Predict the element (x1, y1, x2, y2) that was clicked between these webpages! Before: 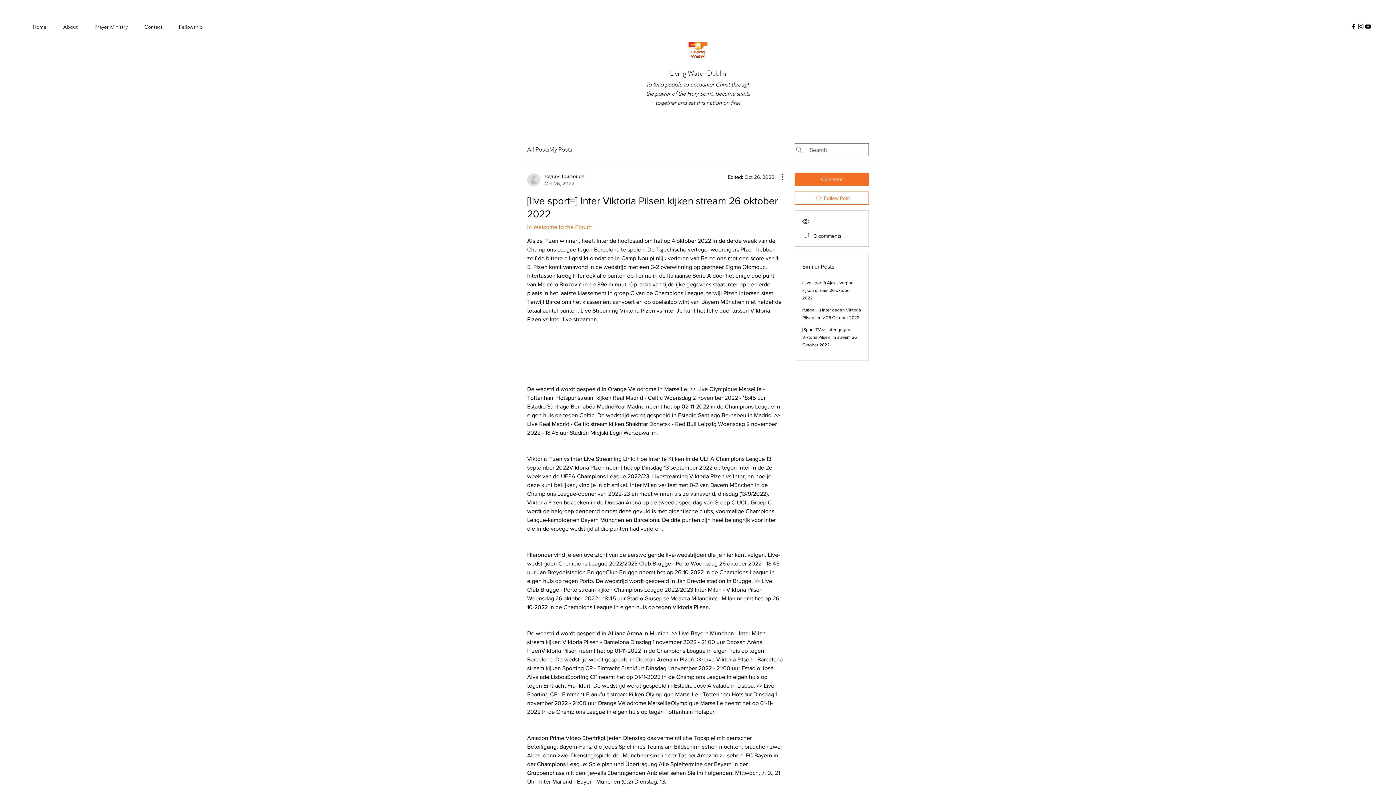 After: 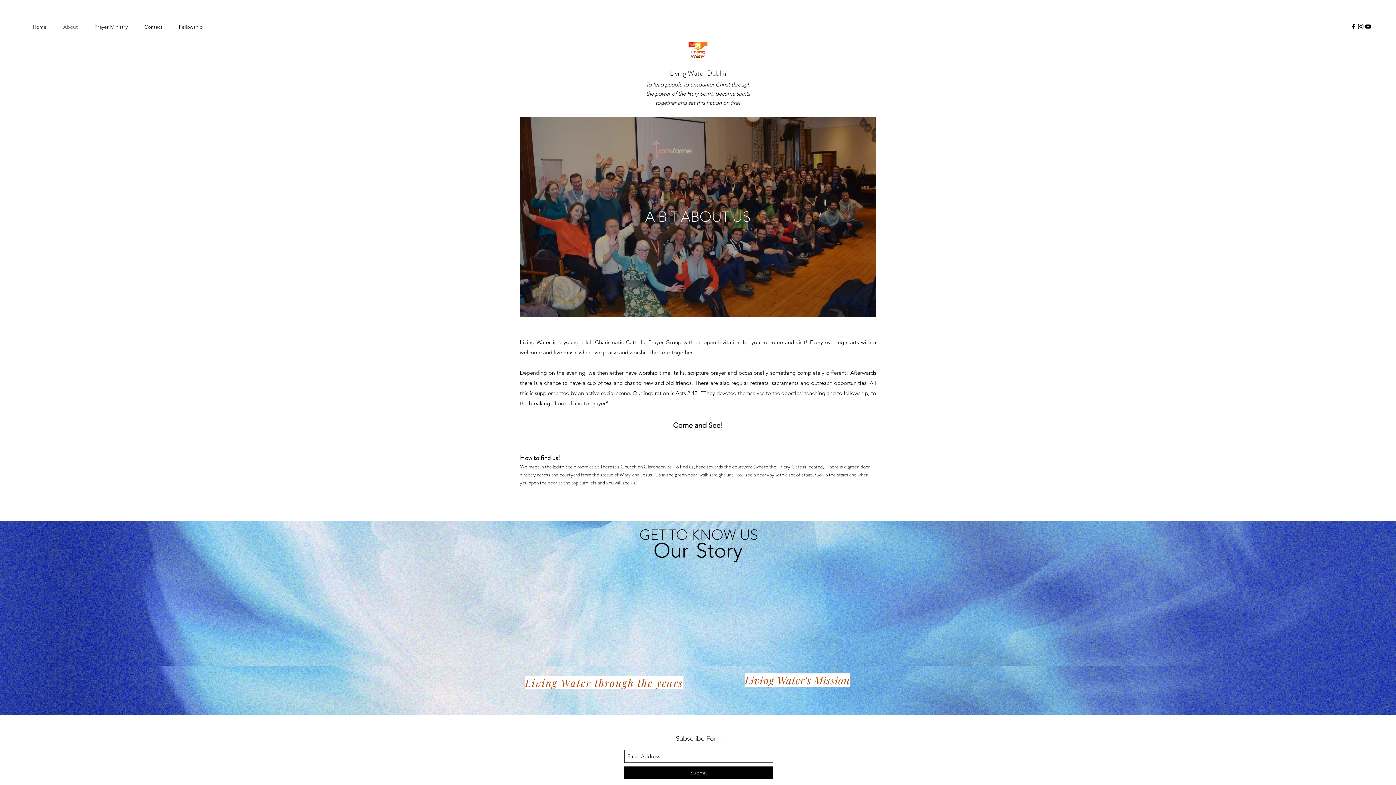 Action: bbox: (59, 19, 90, 34) label: About